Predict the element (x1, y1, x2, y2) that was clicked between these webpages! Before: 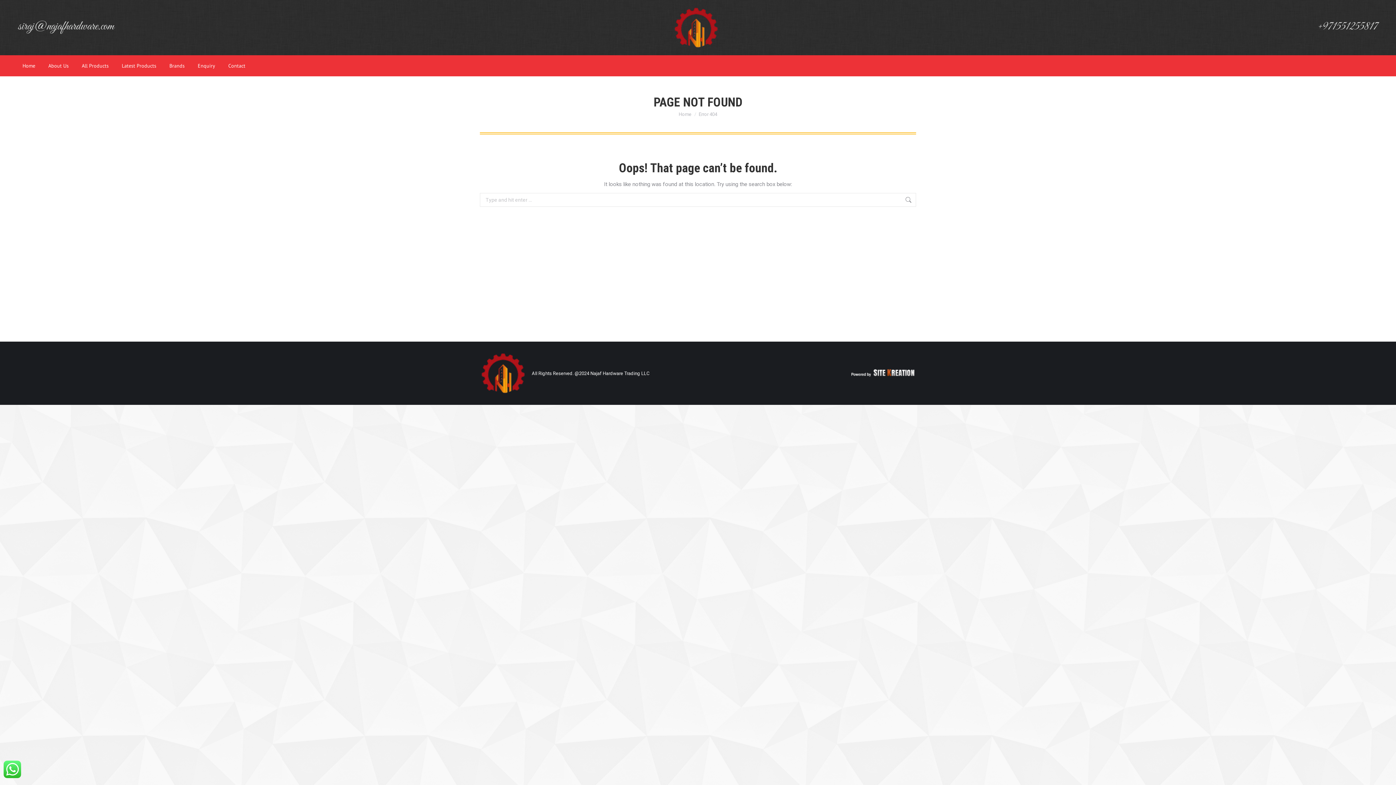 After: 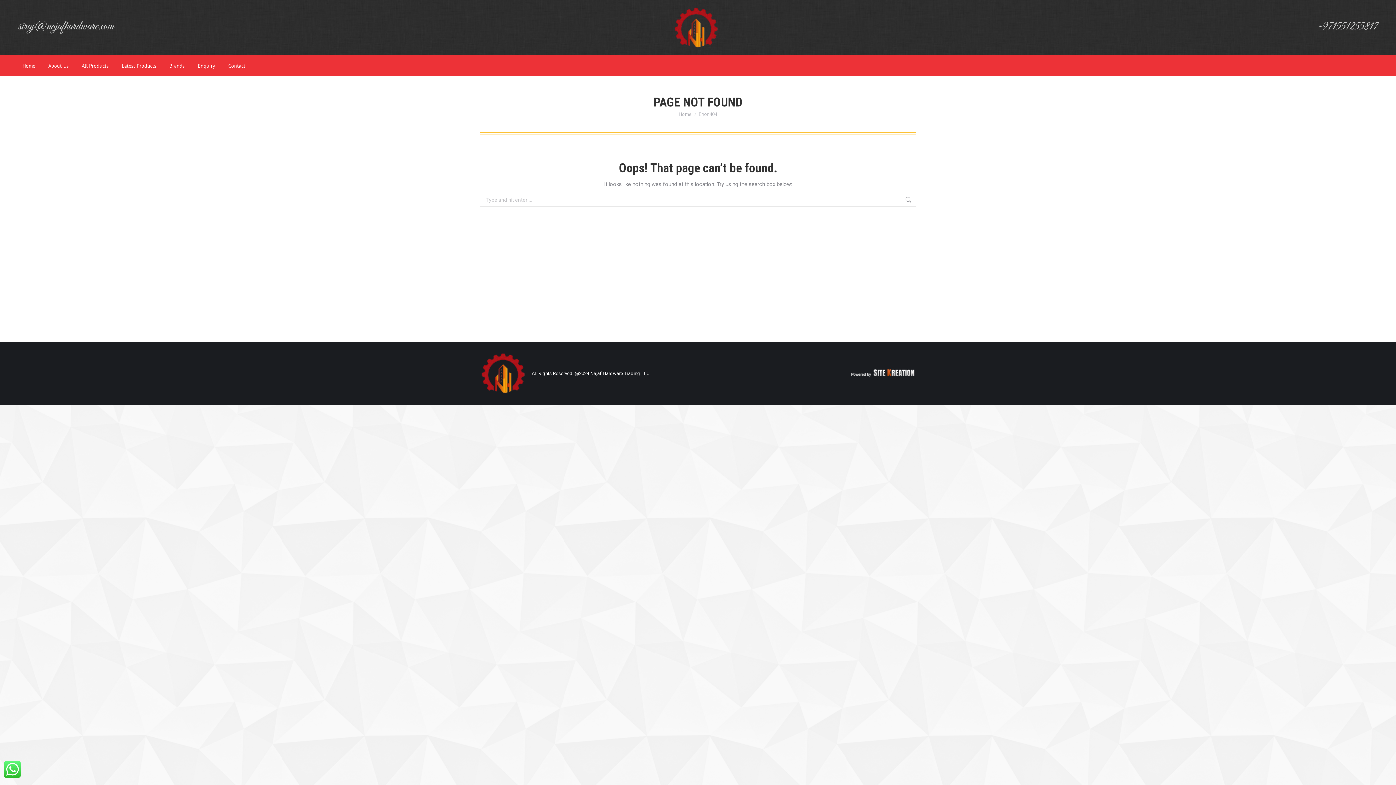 Action: bbox: (850, 372, 916, 377)